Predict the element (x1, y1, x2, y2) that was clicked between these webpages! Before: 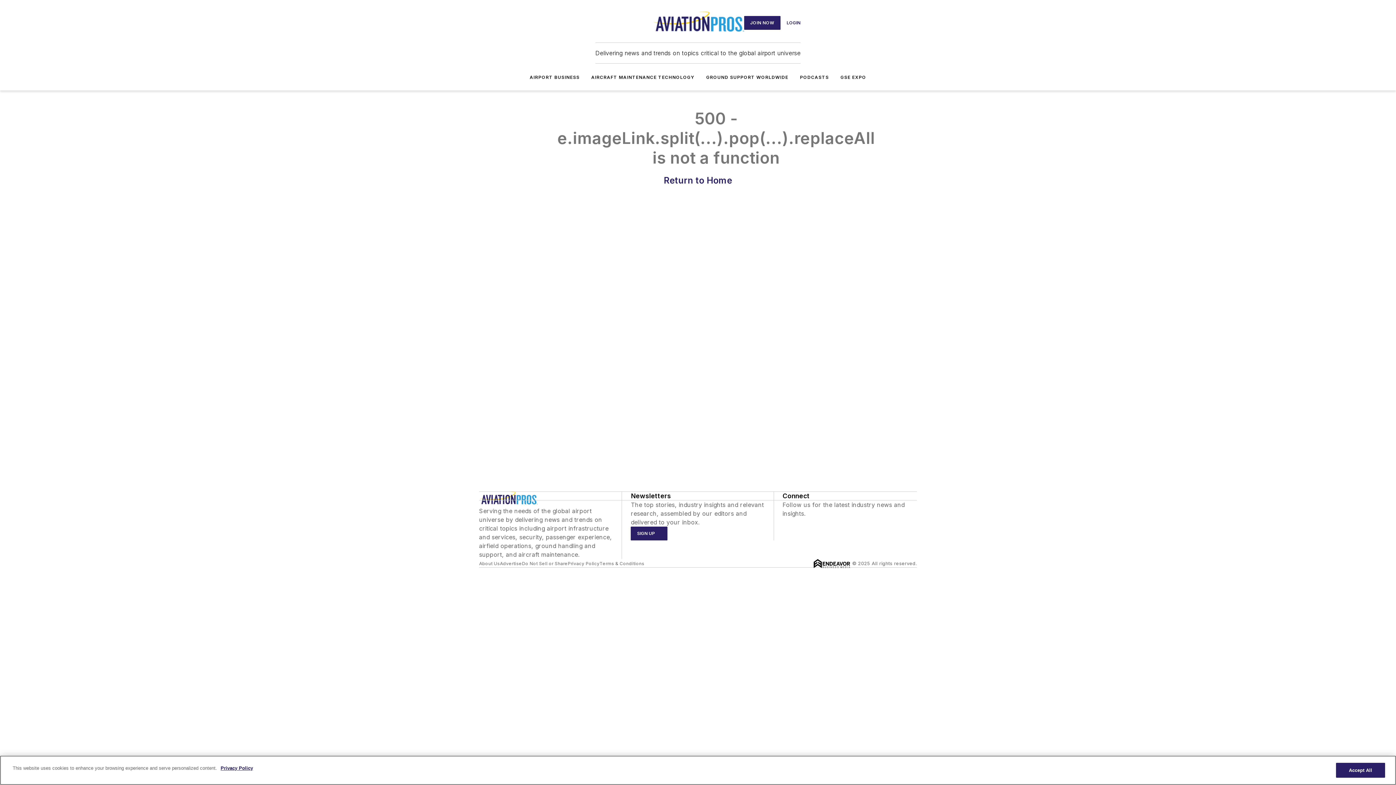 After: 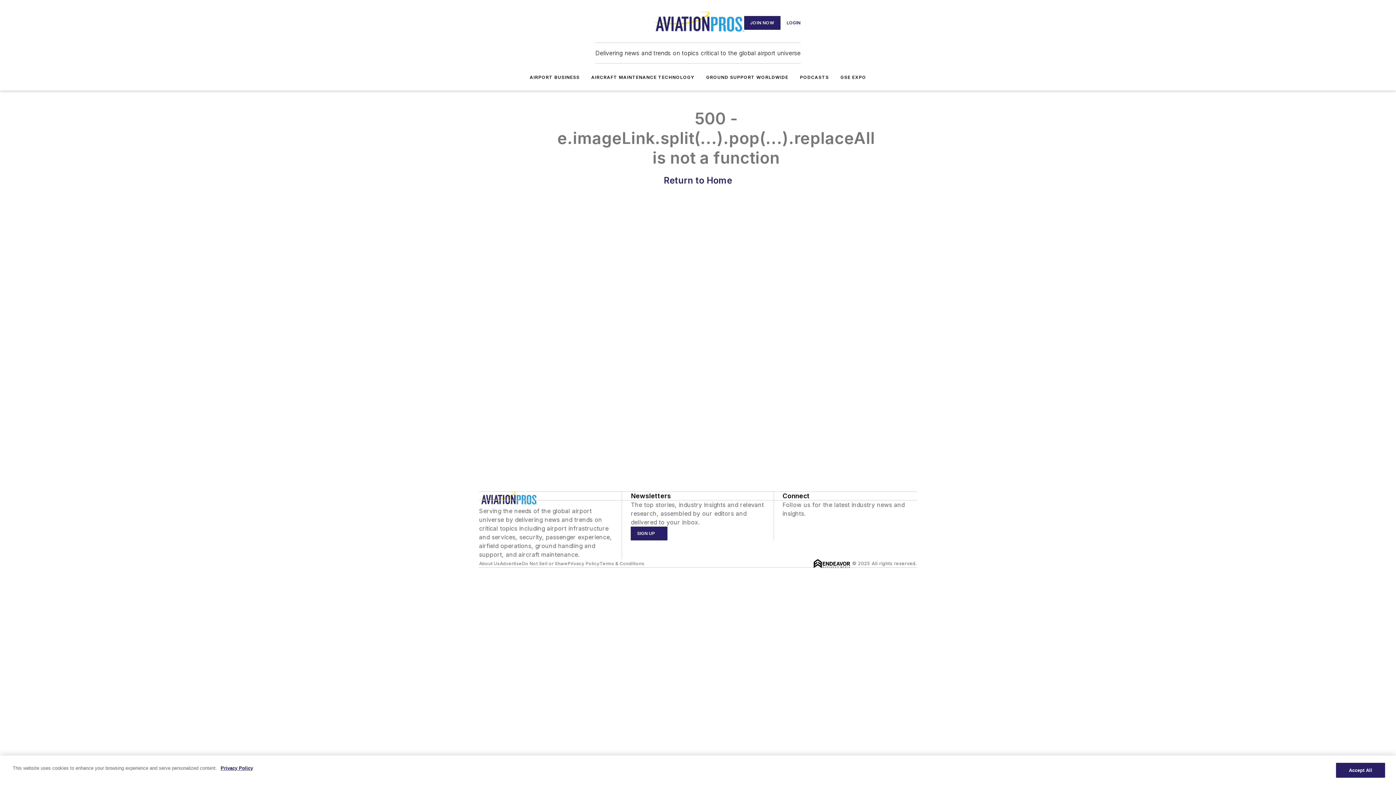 Action: label: https://www.twitter.com/Aviation_Pros bbox: (792, 518, 799, 525)